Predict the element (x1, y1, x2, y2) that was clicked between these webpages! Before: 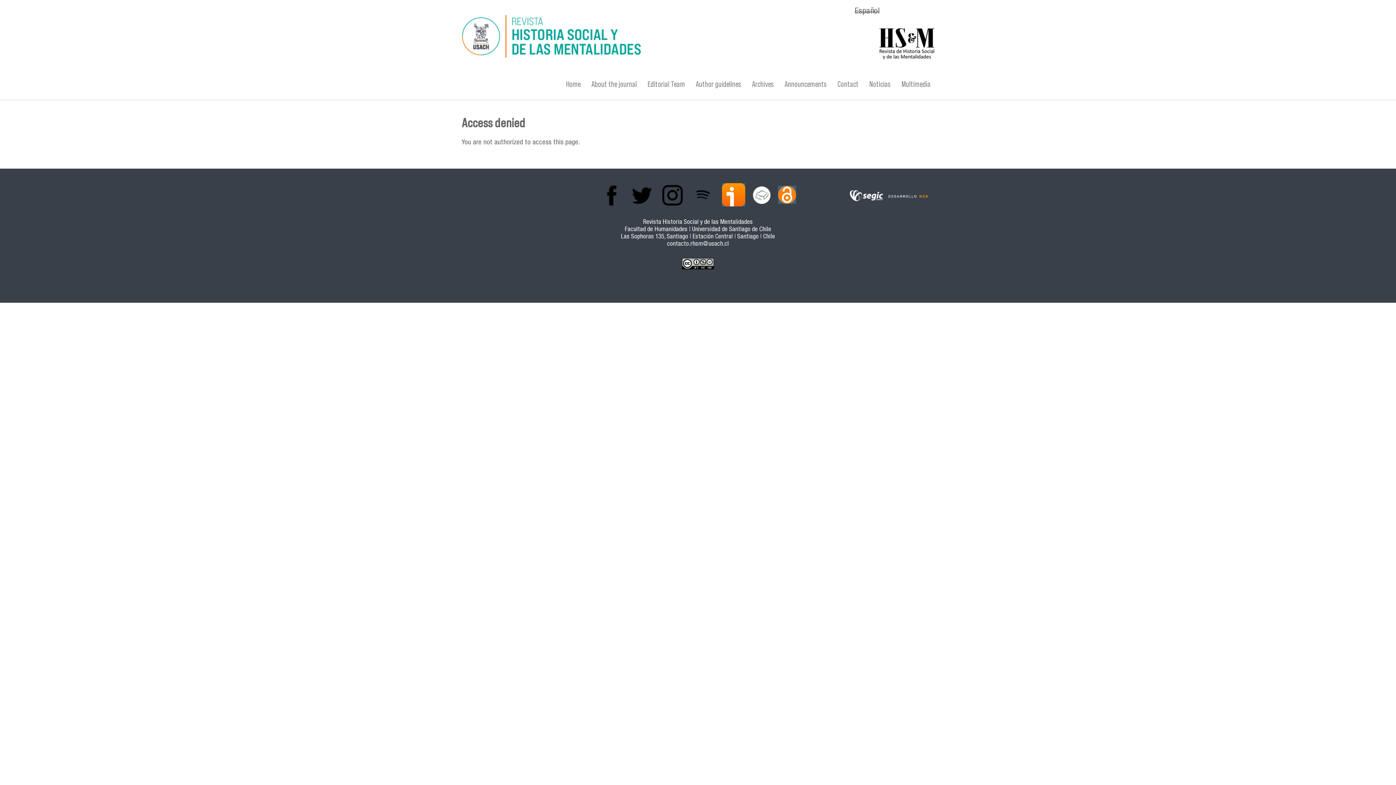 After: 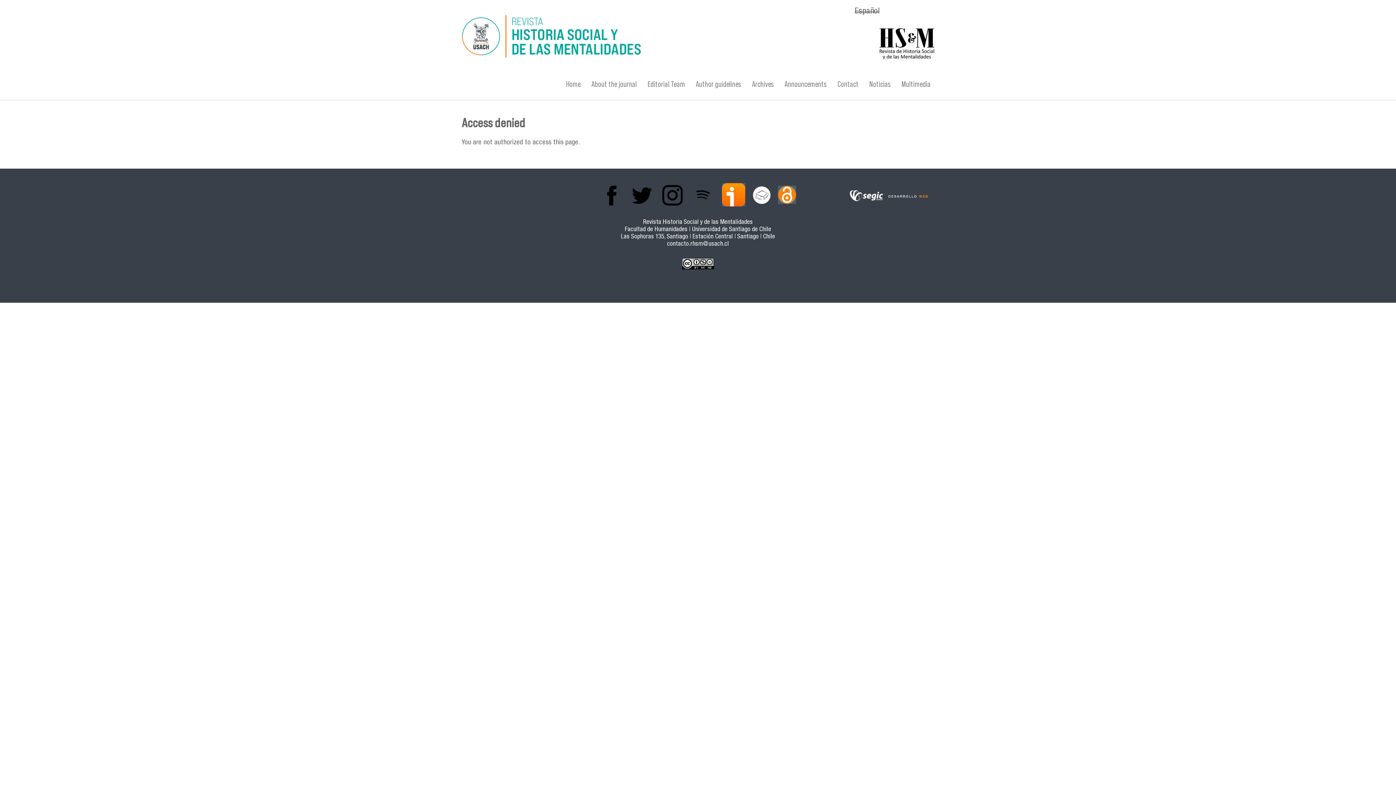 Action: bbox: (840, 206, 939, 212)